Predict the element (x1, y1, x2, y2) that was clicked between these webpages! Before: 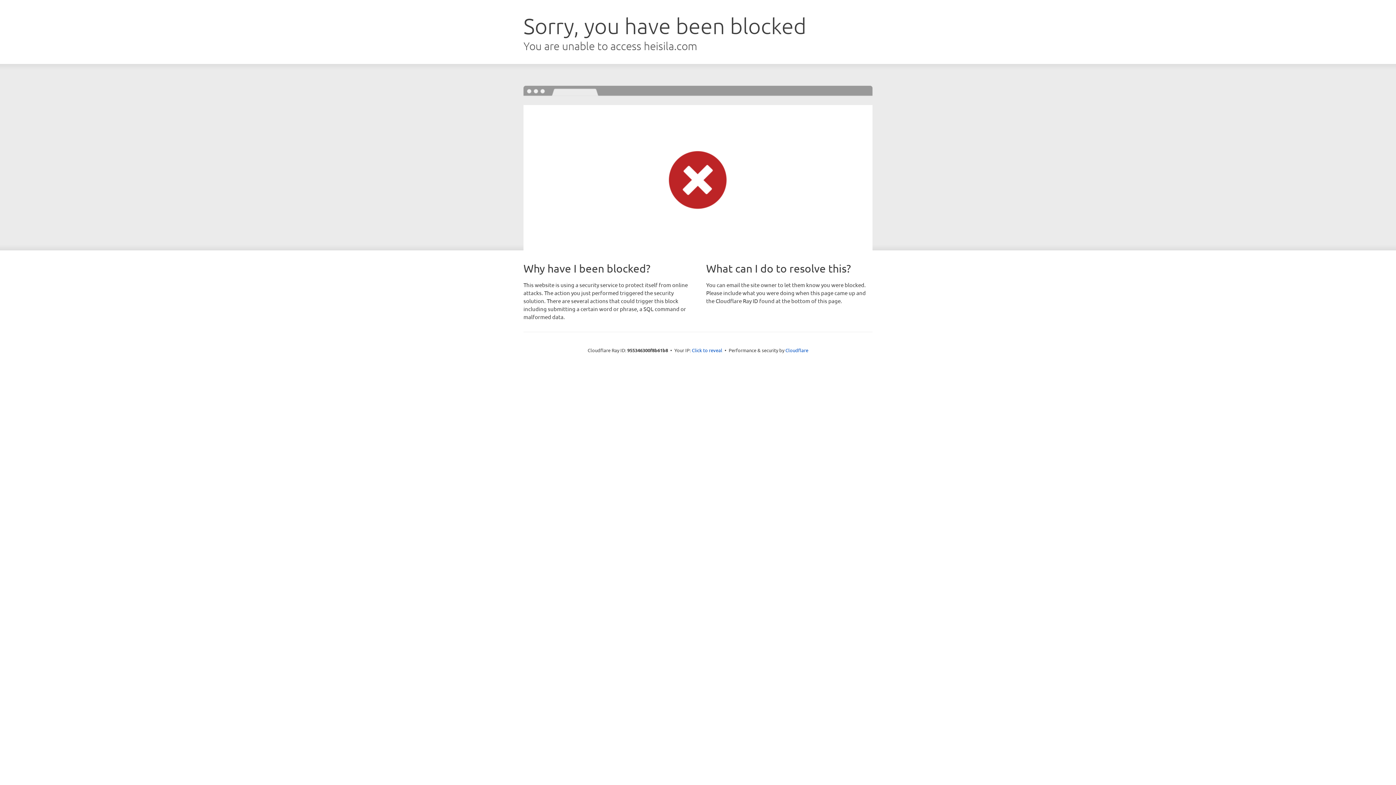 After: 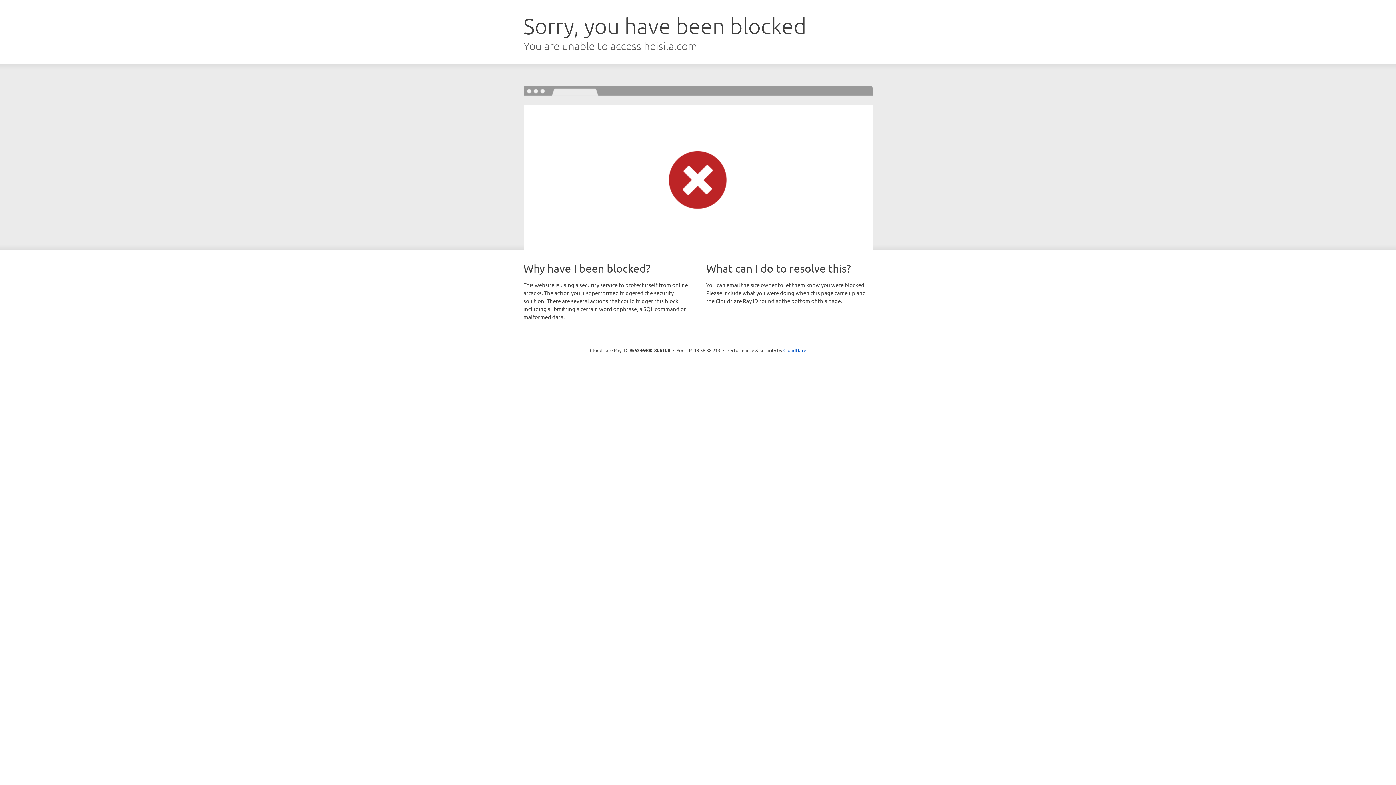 Action: bbox: (692, 346, 722, 353) label: Click to reveal